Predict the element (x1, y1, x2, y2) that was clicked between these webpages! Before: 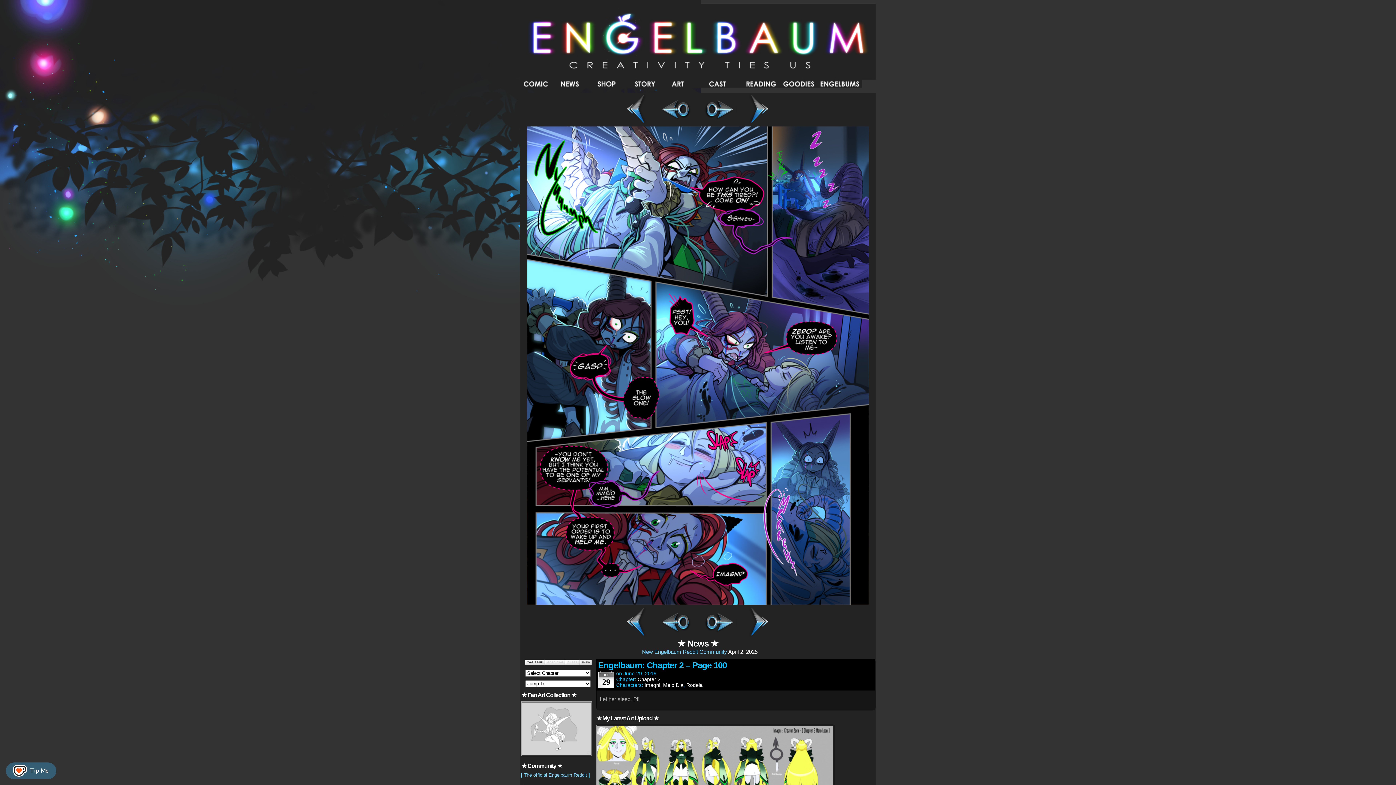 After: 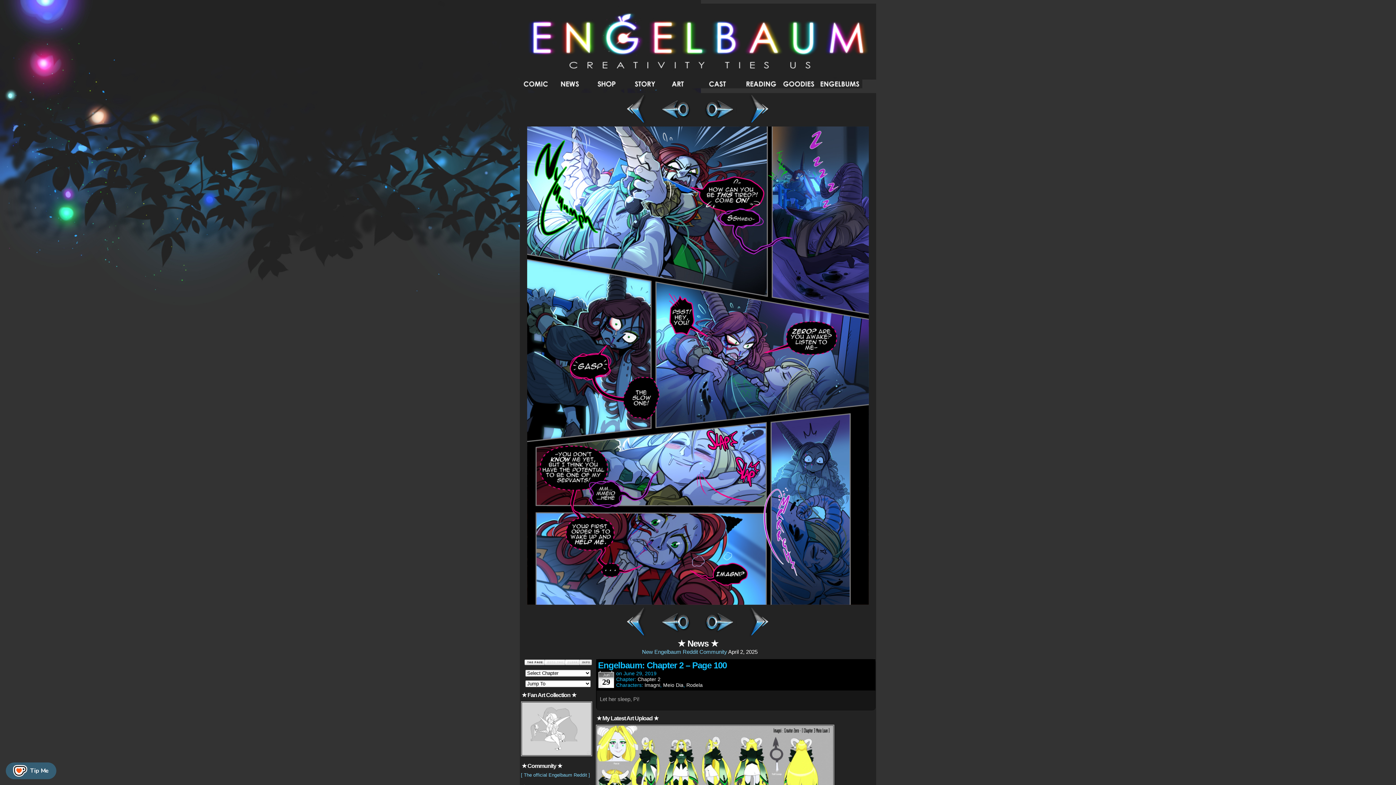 Action: bbox: (544, 661, 565, 666)